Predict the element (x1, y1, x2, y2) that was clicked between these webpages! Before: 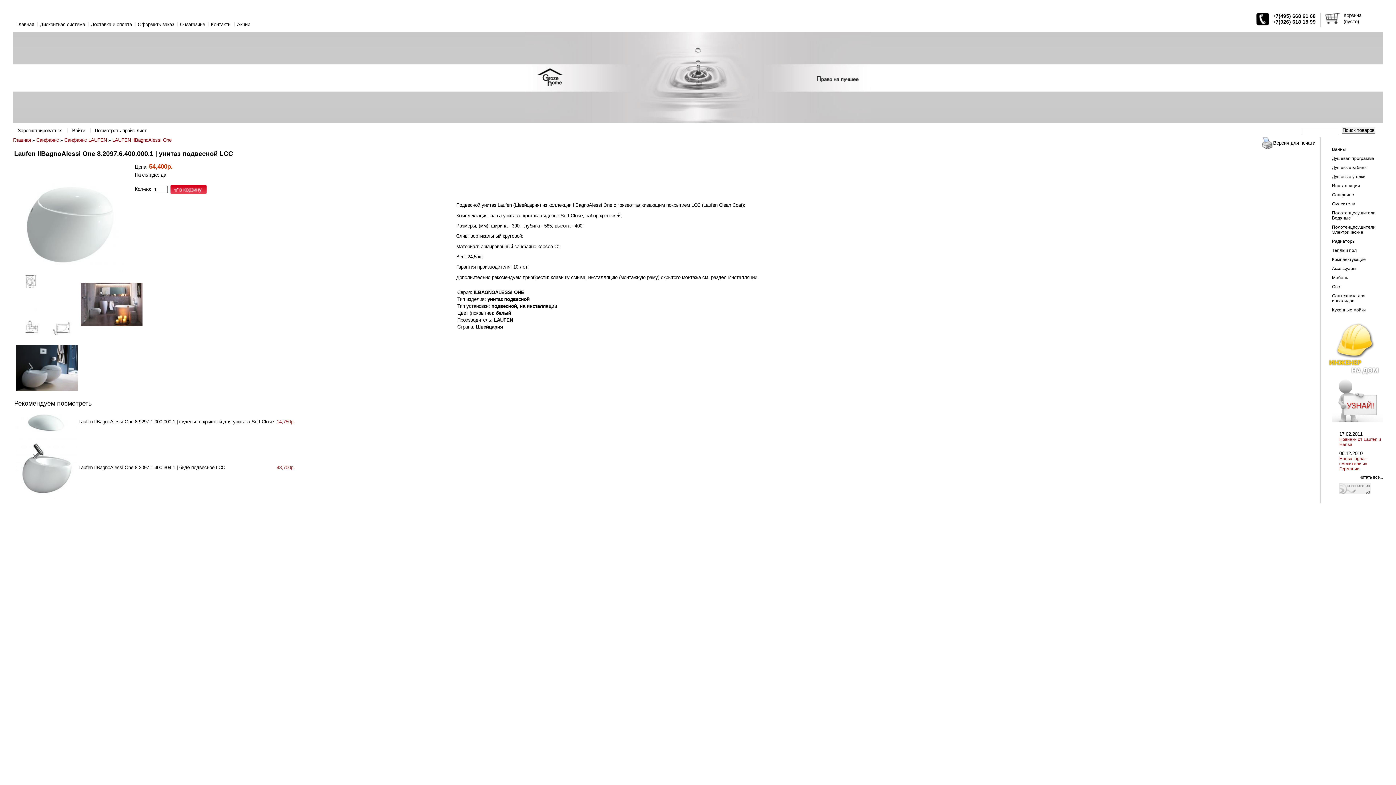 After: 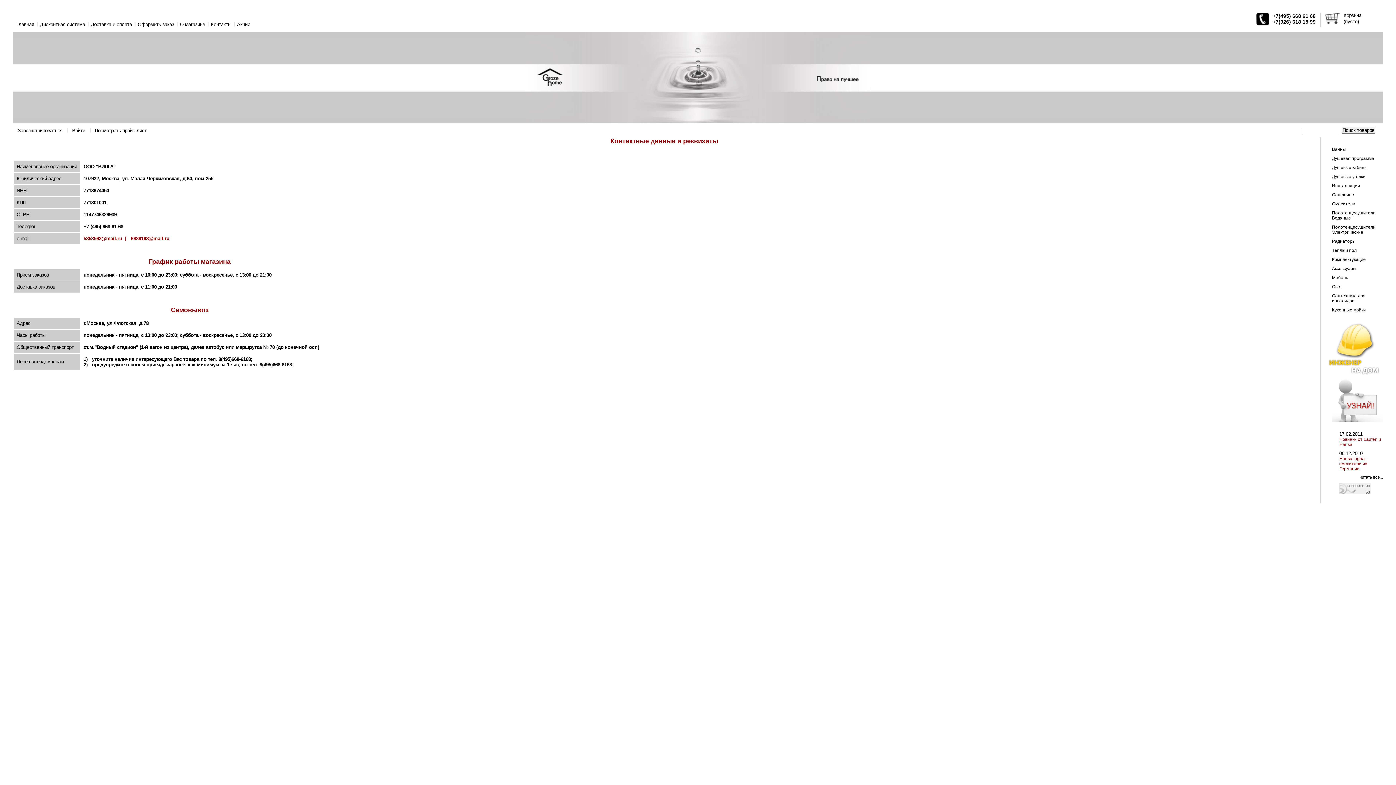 Action: bbox: (210, 21, 231, 27) label: Контакты